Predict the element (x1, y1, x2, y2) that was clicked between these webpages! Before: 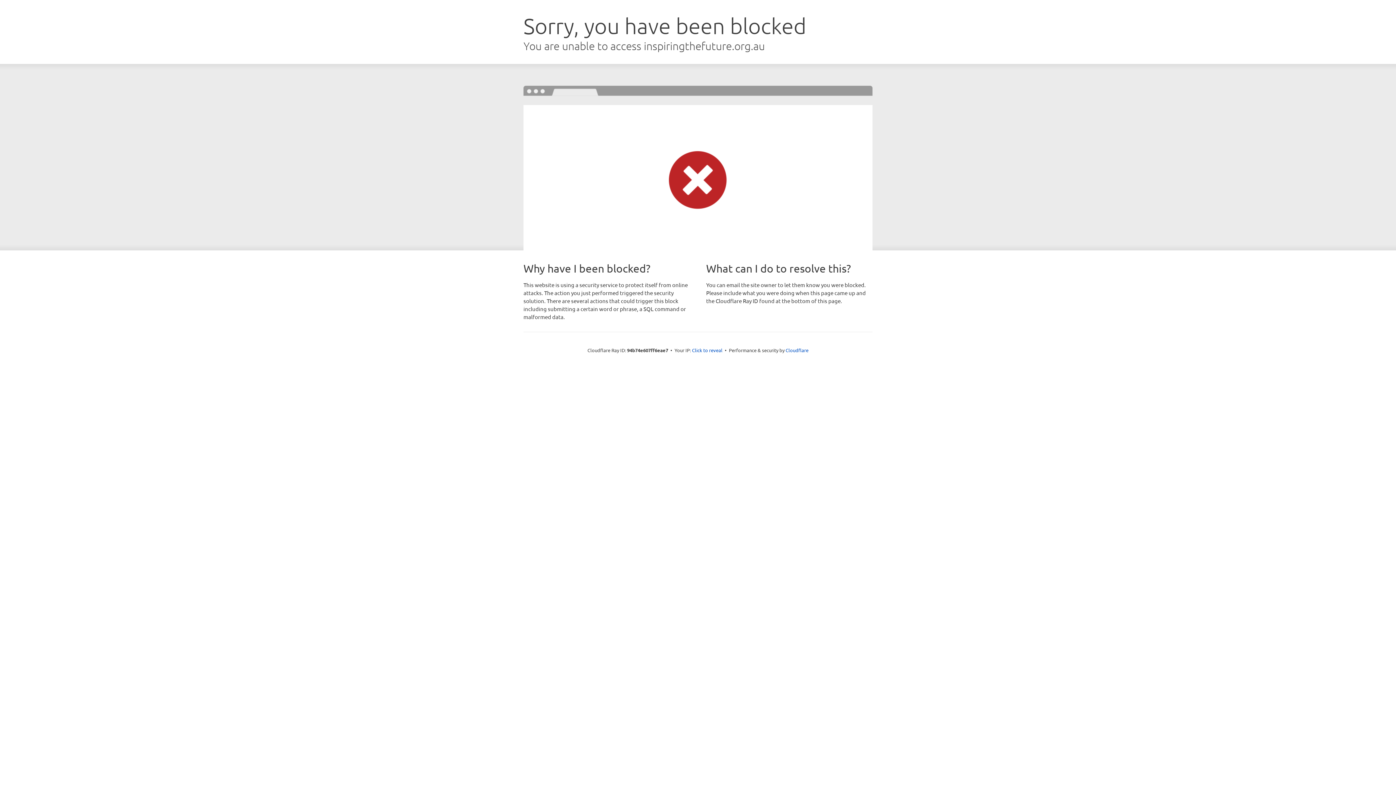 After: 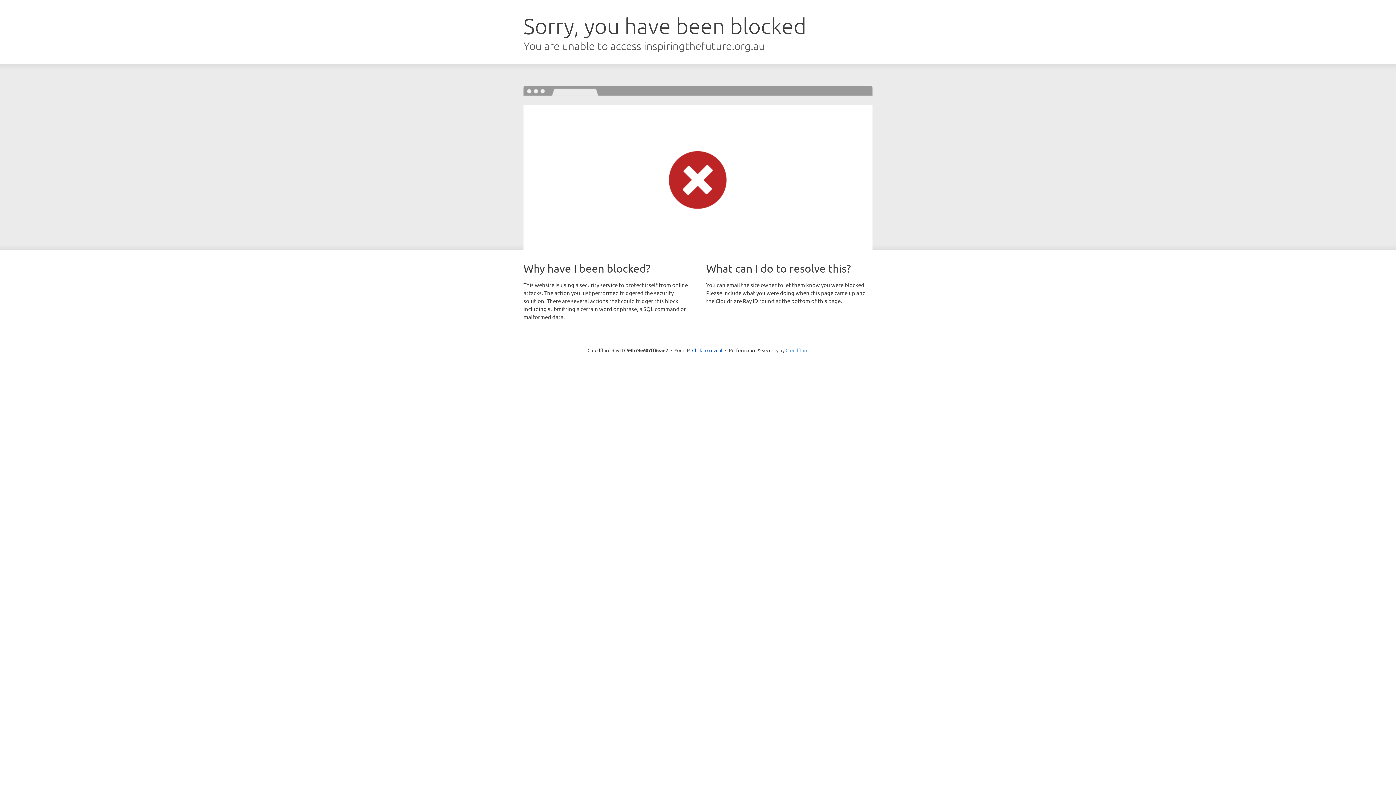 Action: label: Cloudflare bbox: (785, 347, 808, 353)